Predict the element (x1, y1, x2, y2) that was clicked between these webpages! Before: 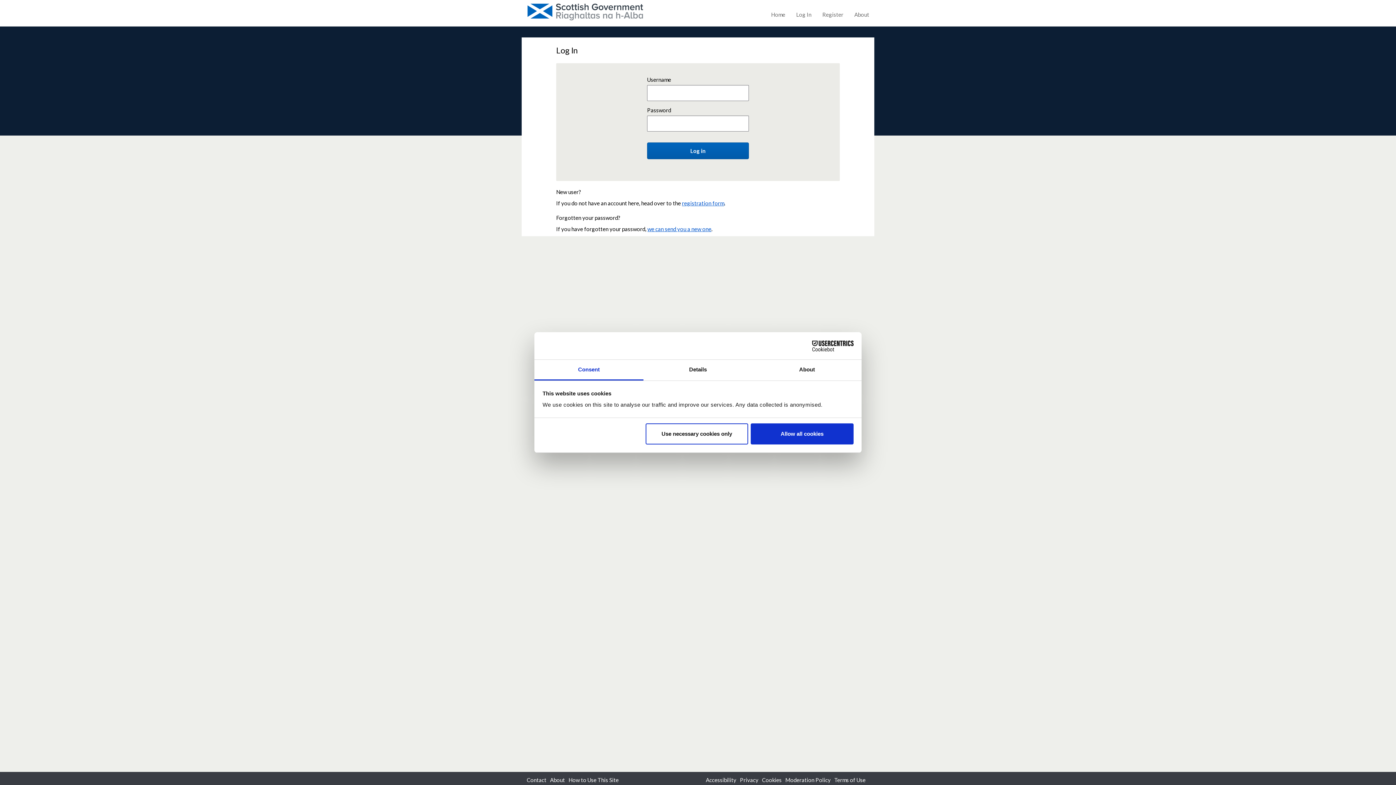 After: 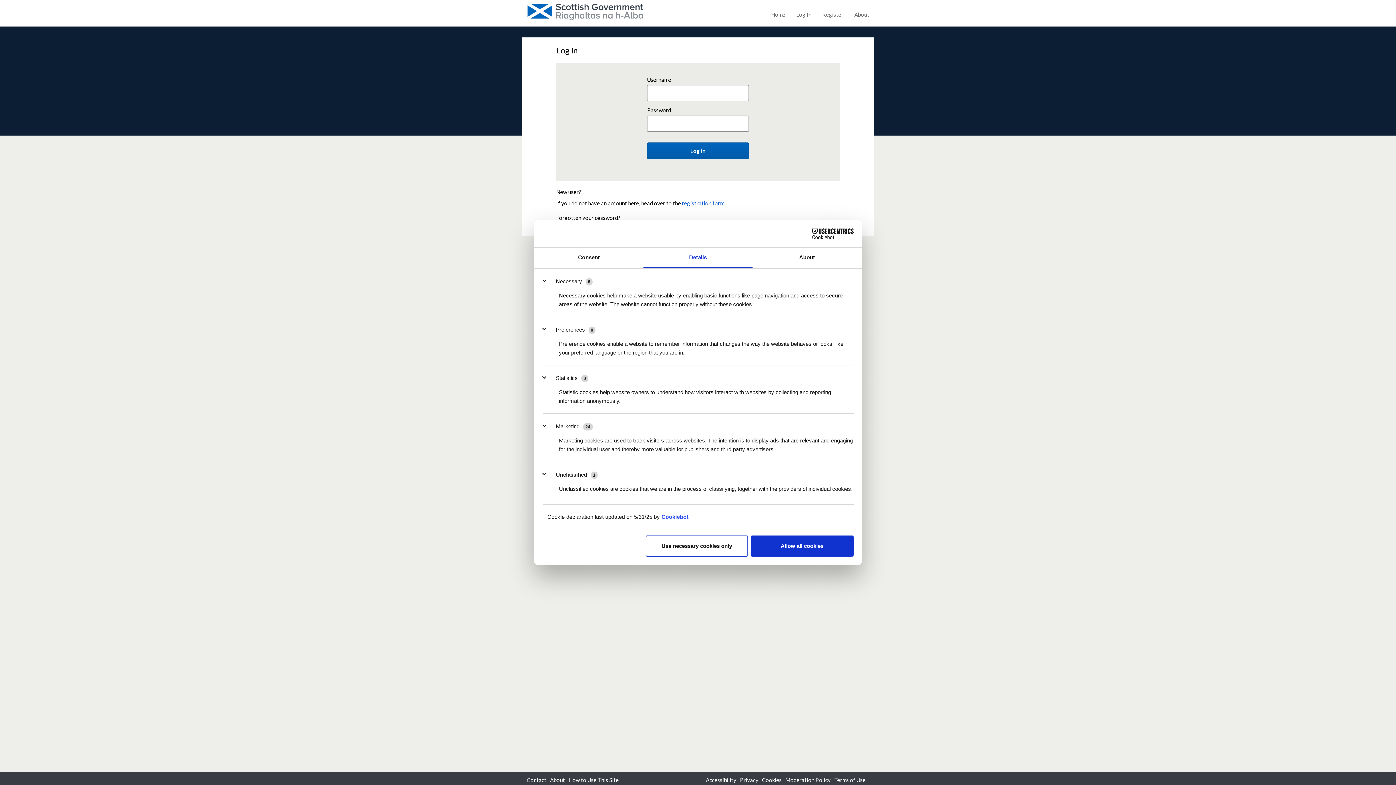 Action: bbox: (643, 360, 752, 380) label: Details